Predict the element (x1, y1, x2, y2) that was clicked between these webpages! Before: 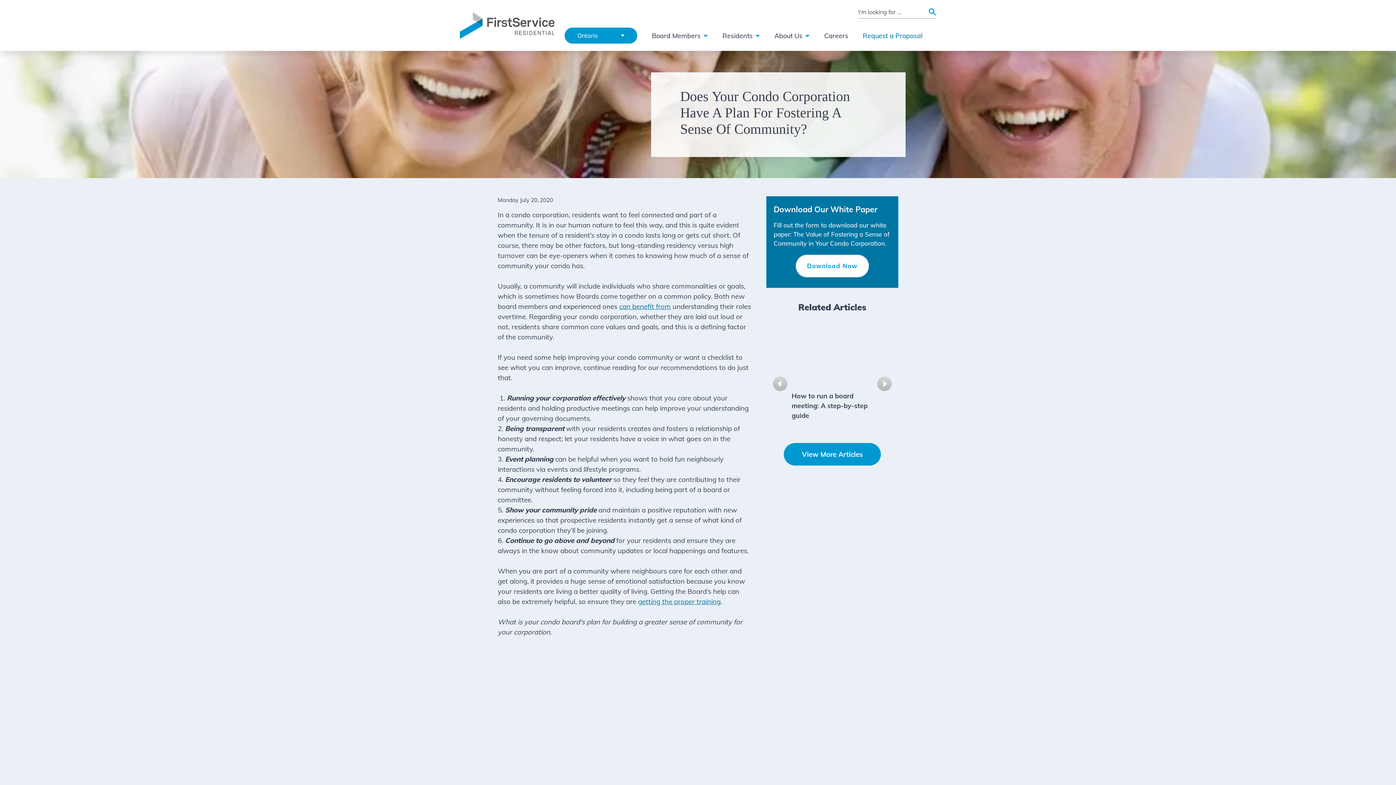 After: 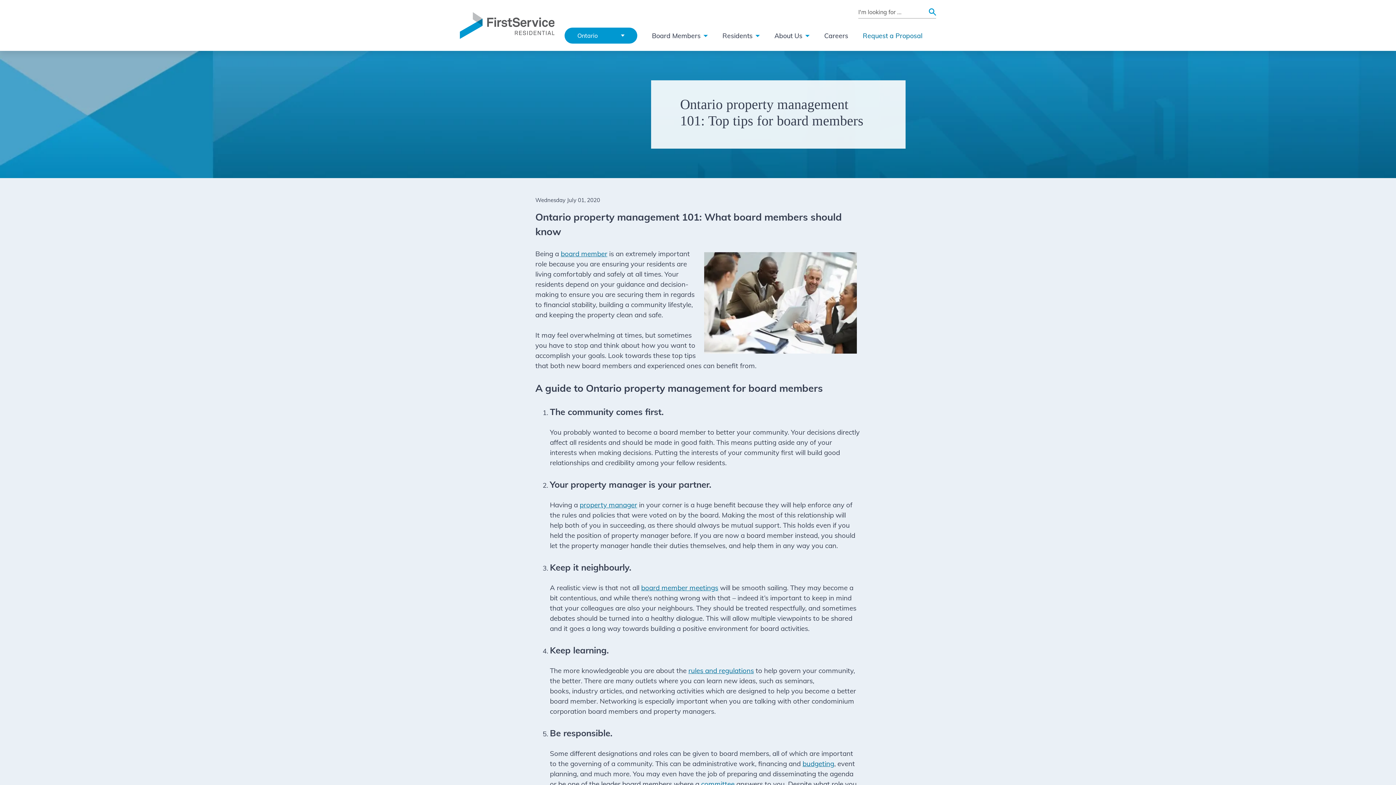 Action: label: can benefit from bbox: (619, 302, 671, 310)